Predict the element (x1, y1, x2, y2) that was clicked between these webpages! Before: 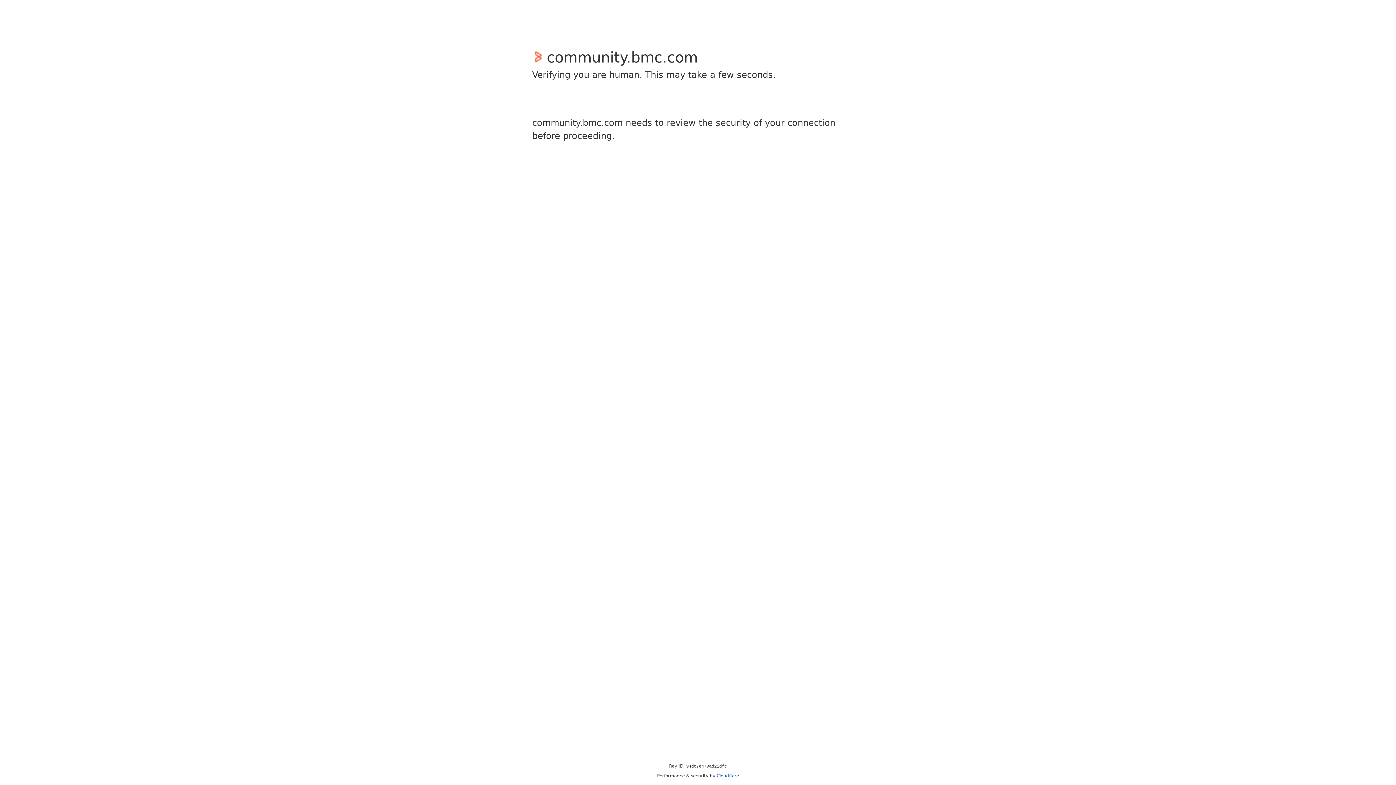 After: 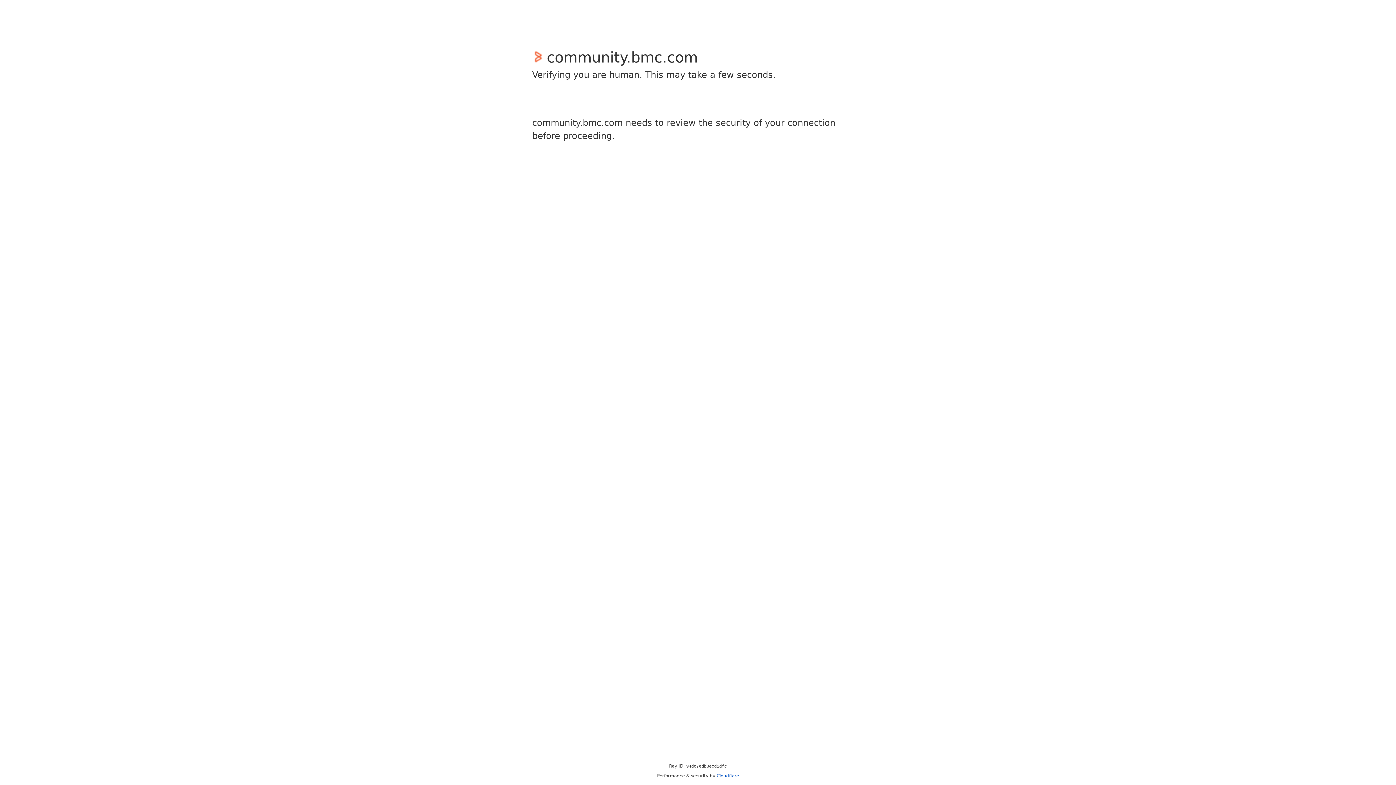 Action: bbox: (716, 773, 739, 778) label: Cloudflare